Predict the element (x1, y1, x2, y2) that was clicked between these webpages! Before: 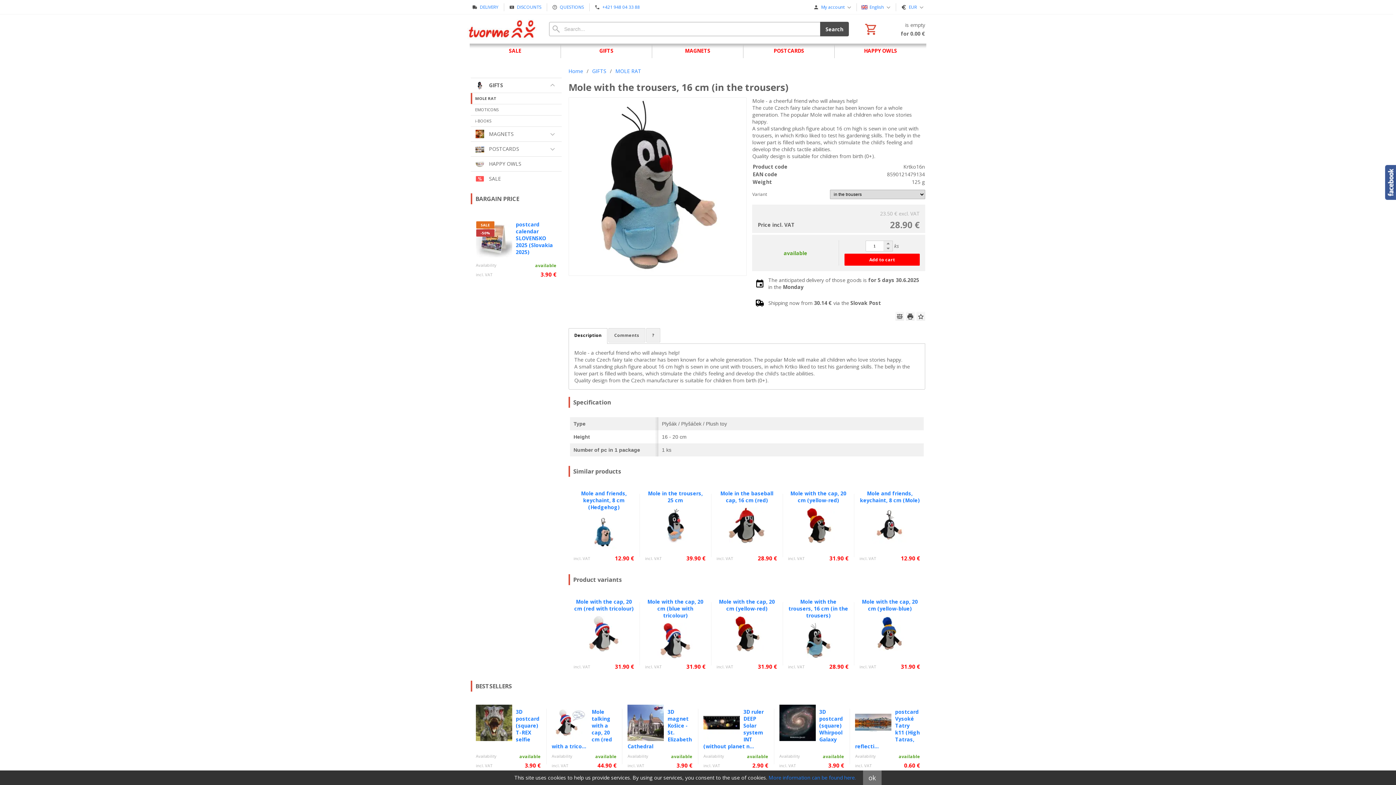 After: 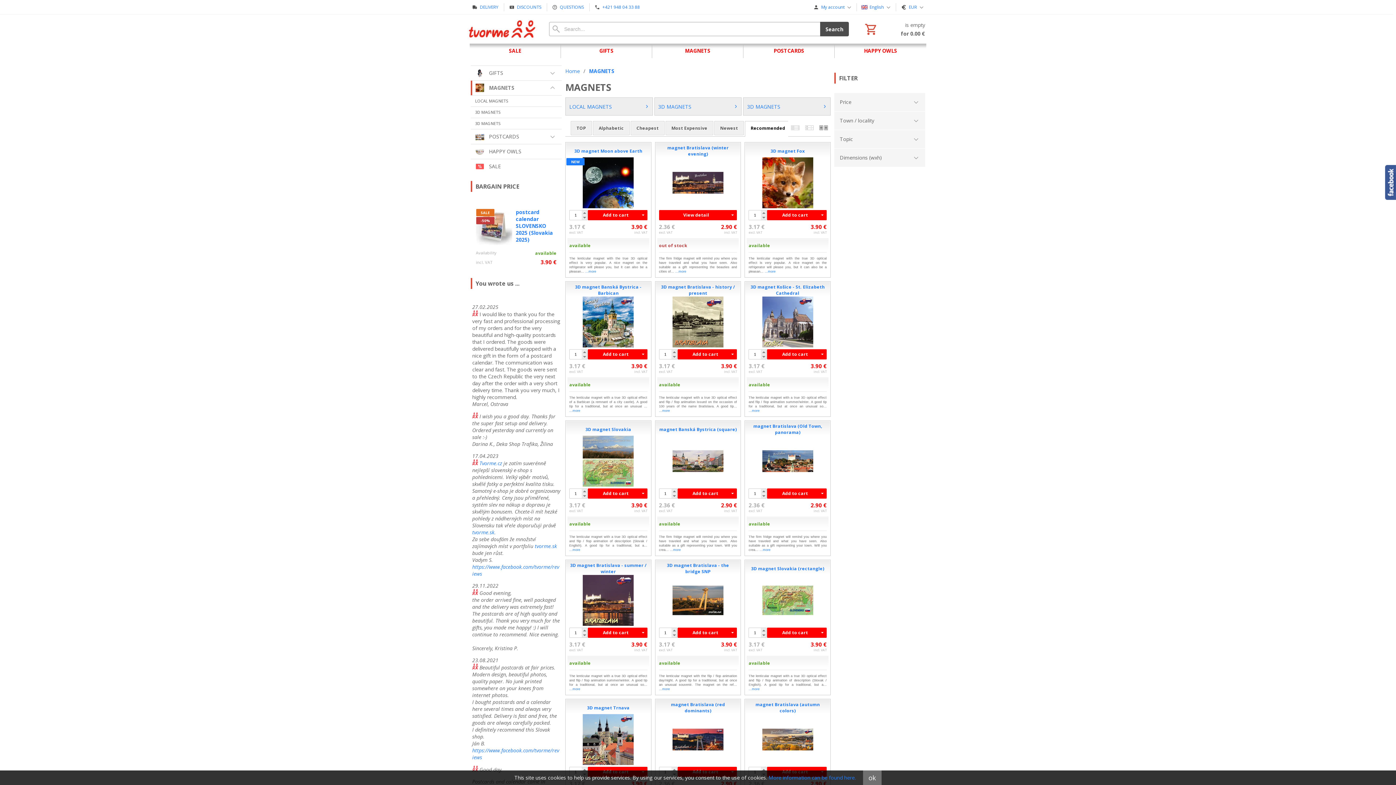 Action: label: MAGNETS bbox: (652, 43, 743, 58)